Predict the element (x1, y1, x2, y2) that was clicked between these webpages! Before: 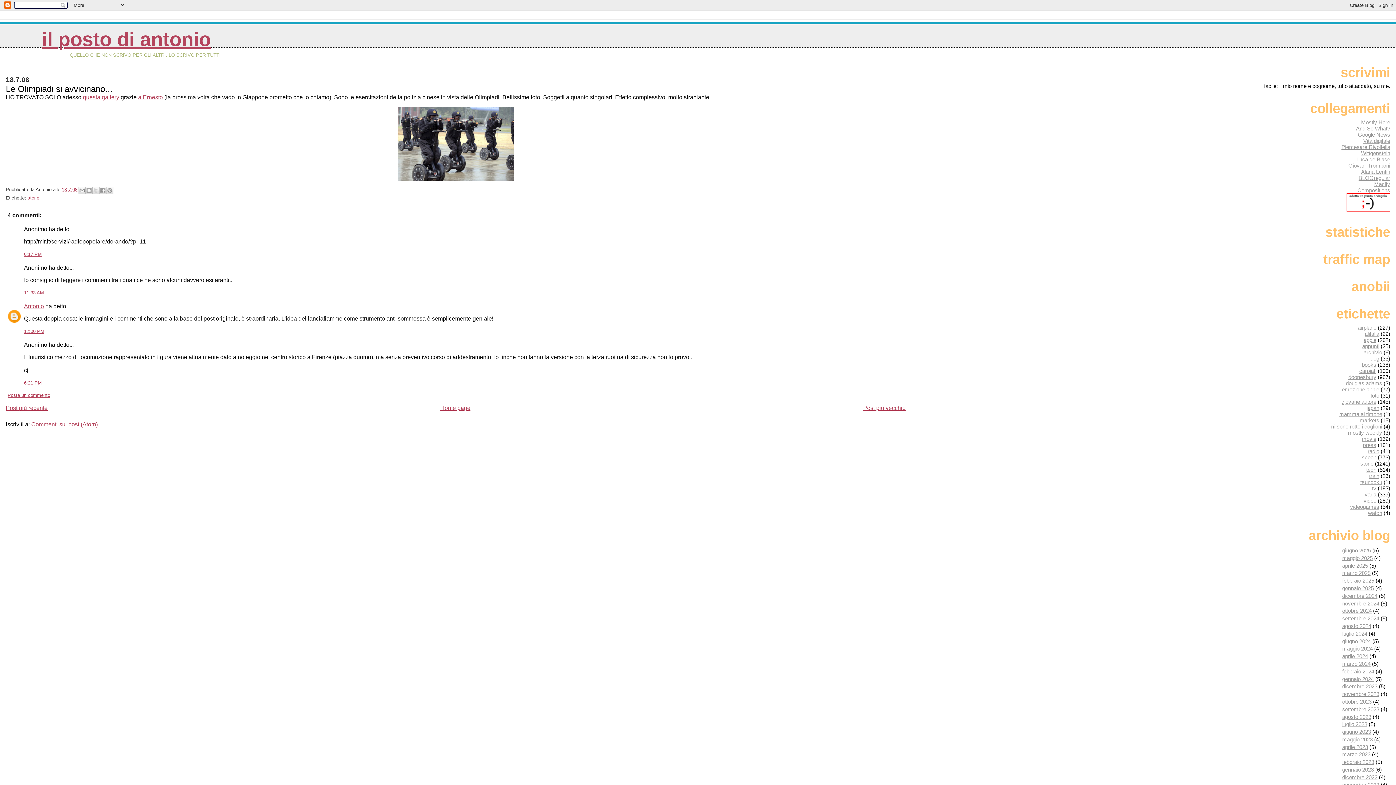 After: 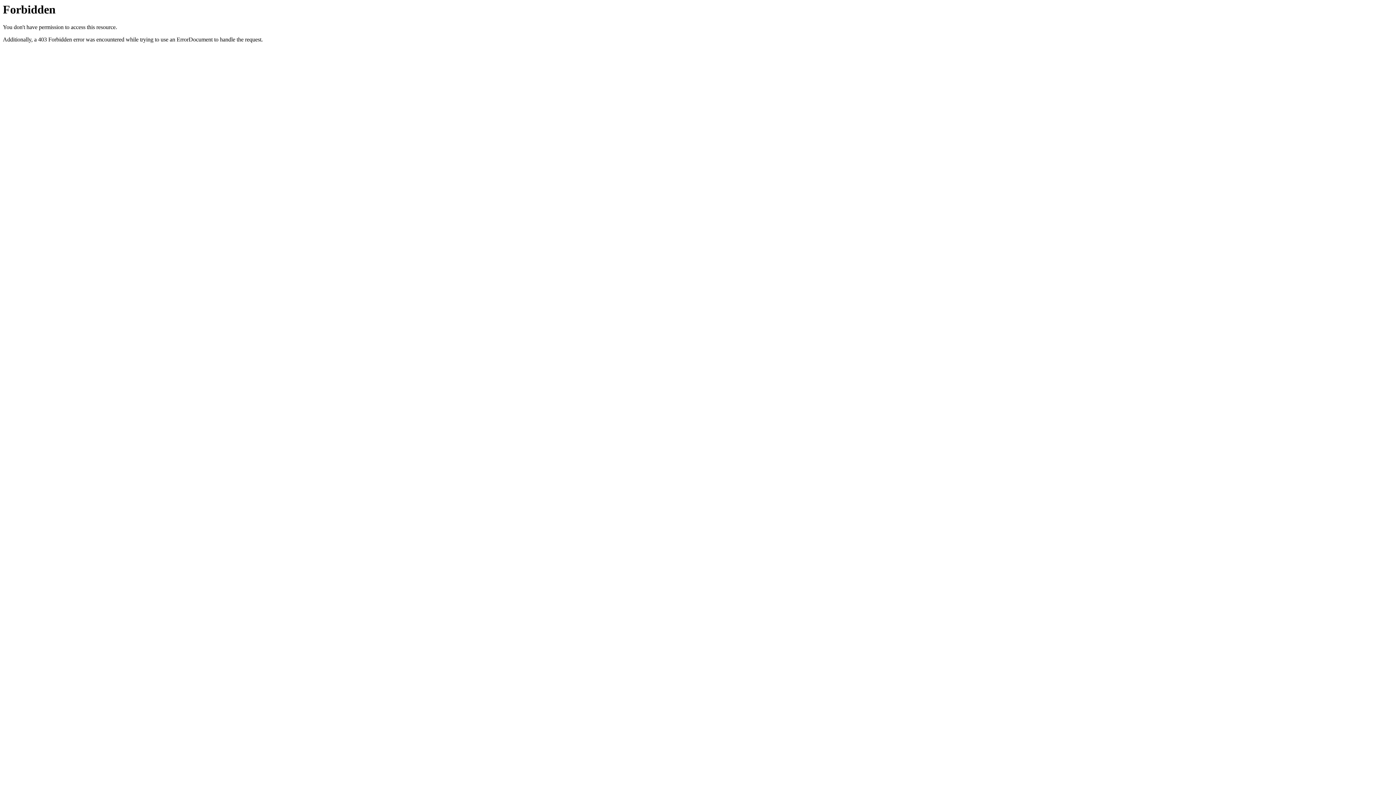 Action: label: iCompositions bbox: (1356, 187, 1390, 193)